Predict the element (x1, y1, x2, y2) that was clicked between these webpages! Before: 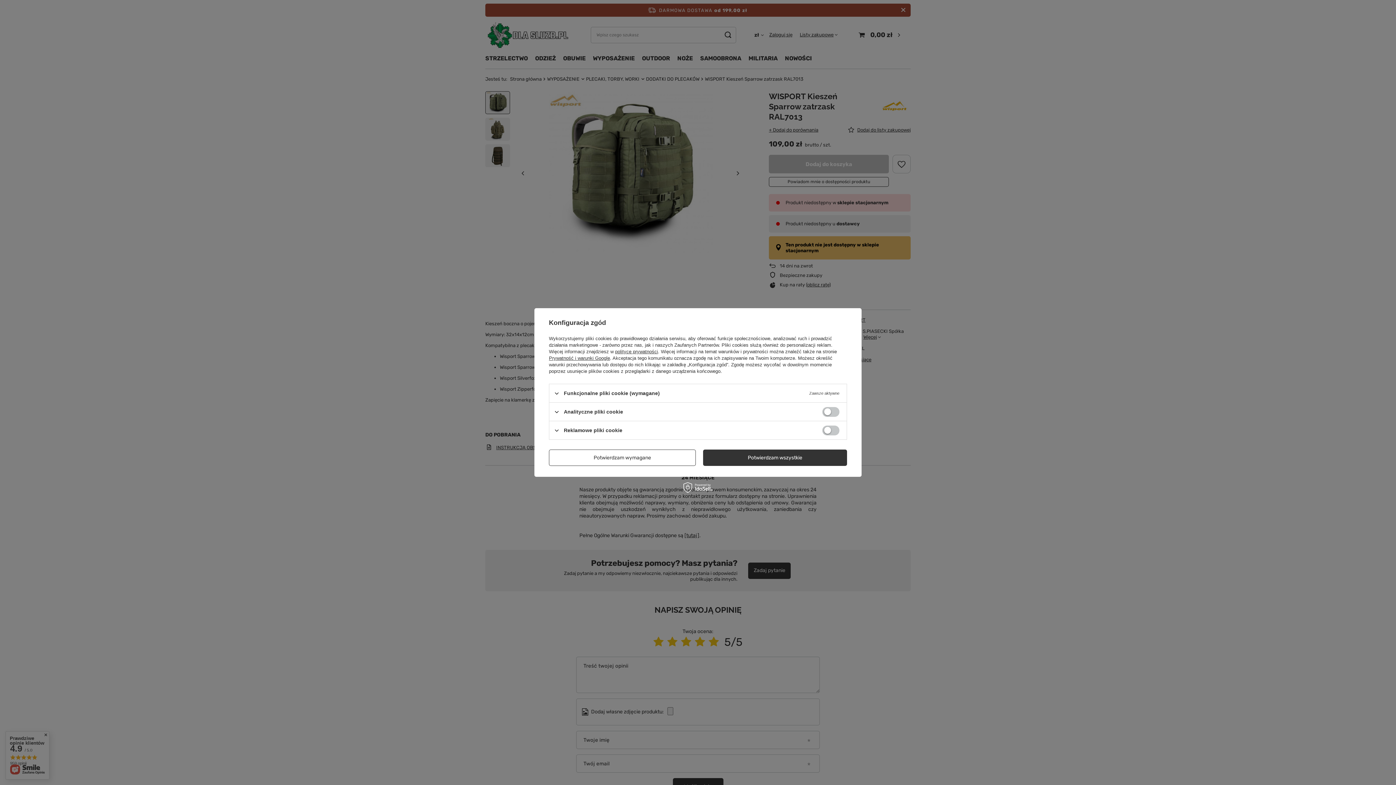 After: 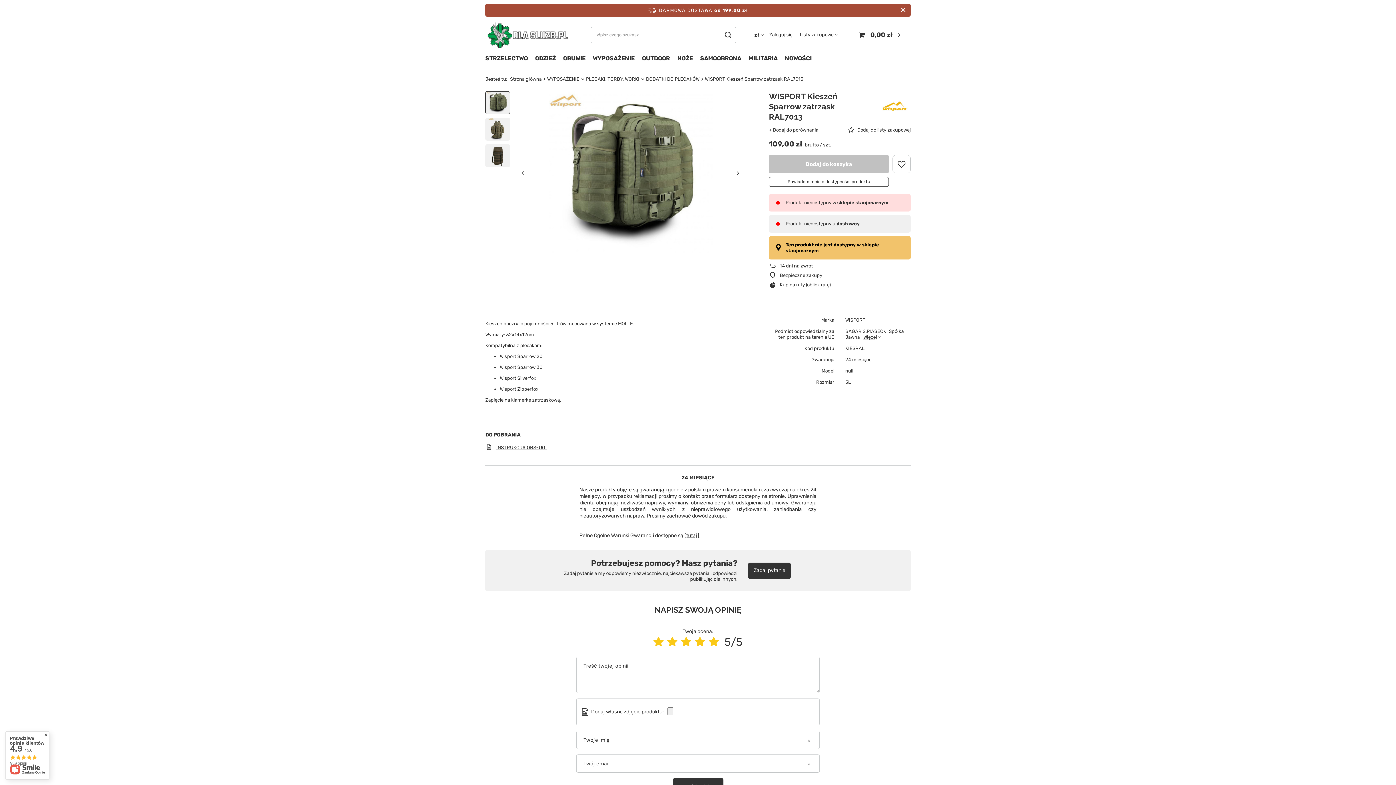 Action: bbox: (549, 449, 696, 466) label: Potwierdzam wymagane